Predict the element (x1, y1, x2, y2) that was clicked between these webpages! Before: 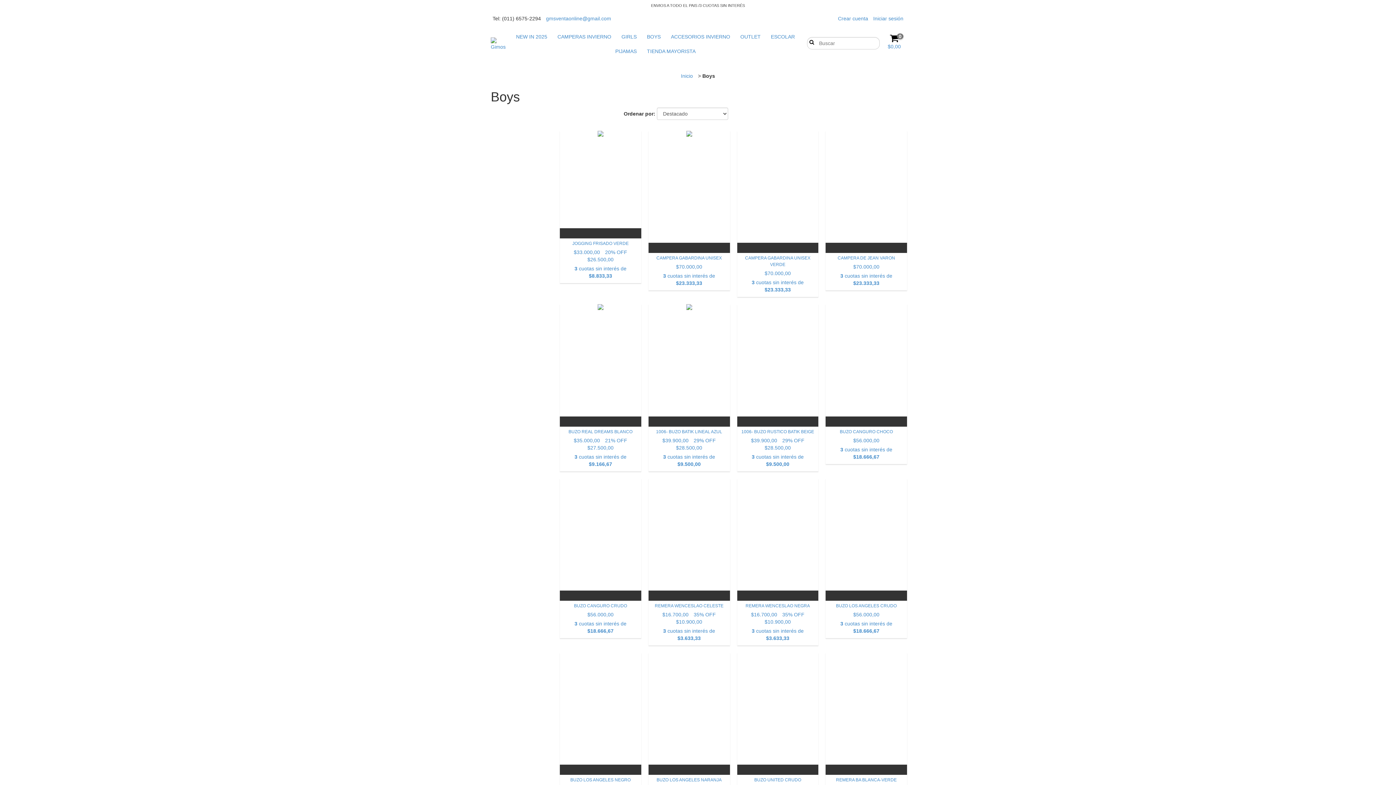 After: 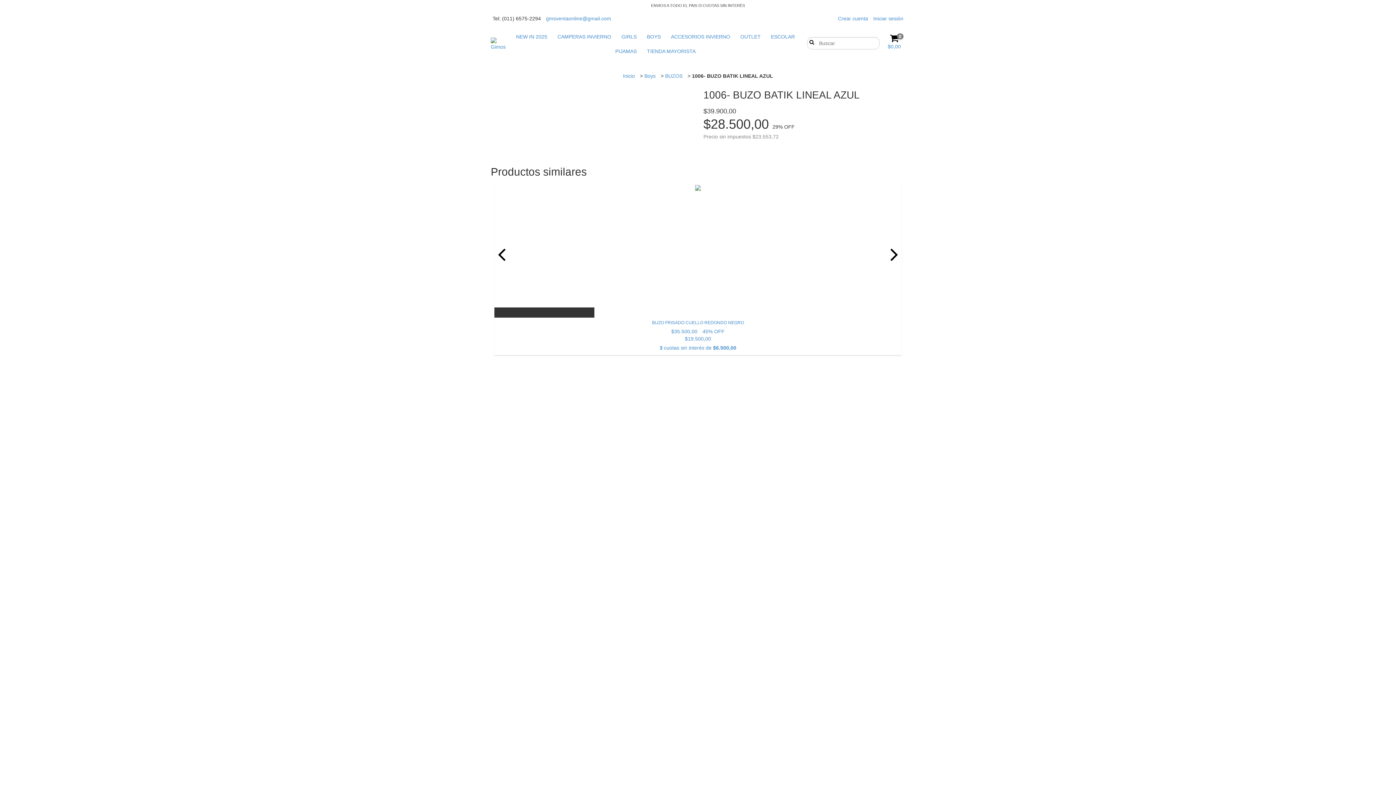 Action: label: 1006- BUZO BATIK LINEAL AZUL bbox: (652, 428, 726, 467)